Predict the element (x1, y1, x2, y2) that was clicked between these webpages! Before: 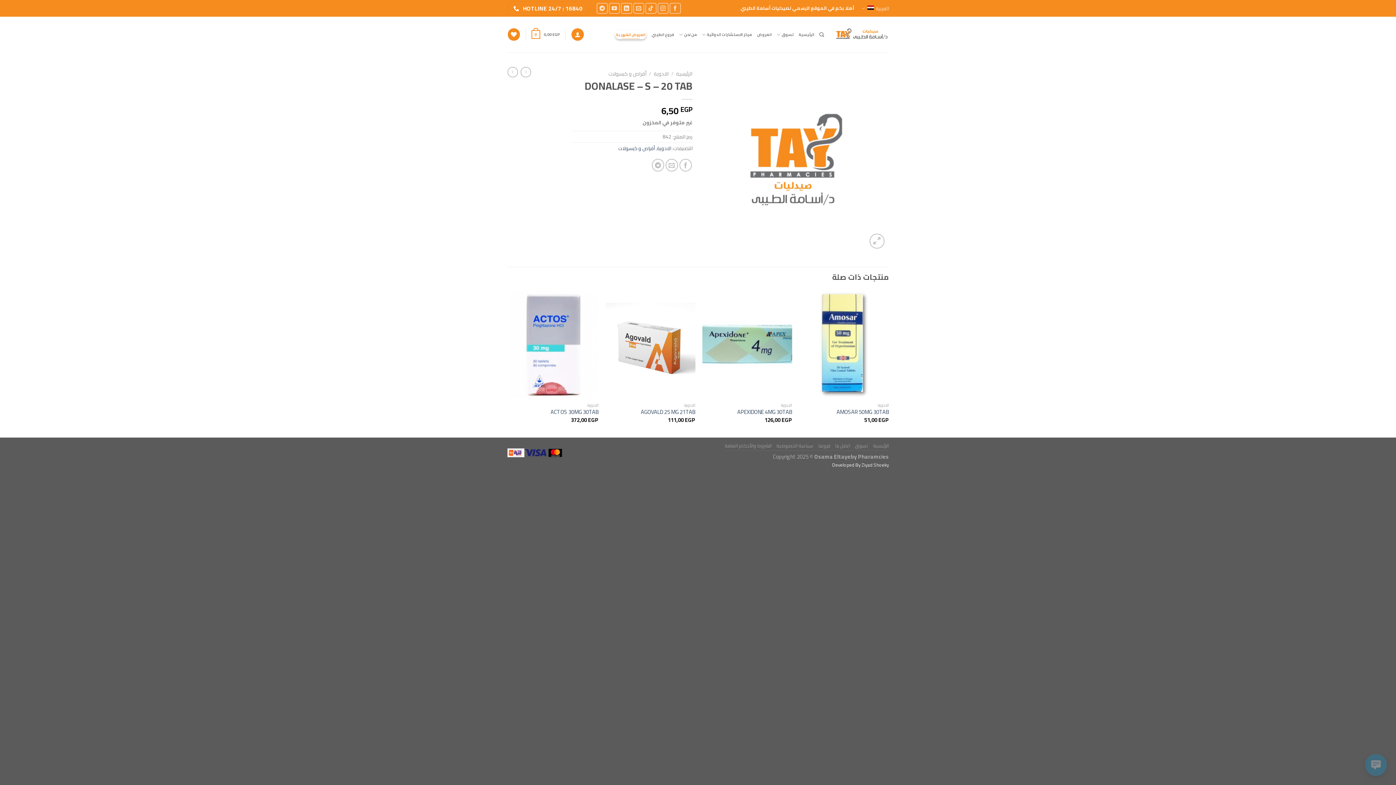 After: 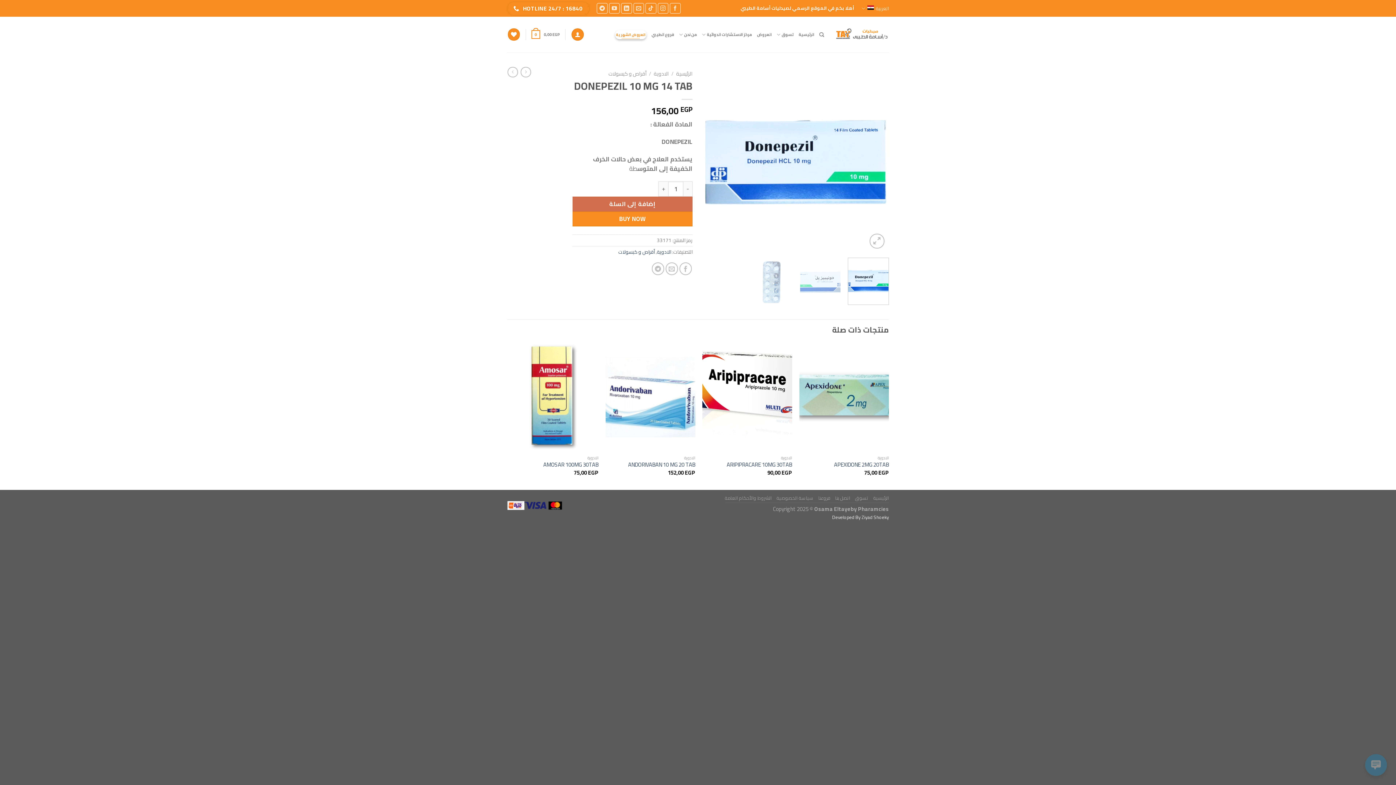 Action: bbox: (520, 66, 531, 77)